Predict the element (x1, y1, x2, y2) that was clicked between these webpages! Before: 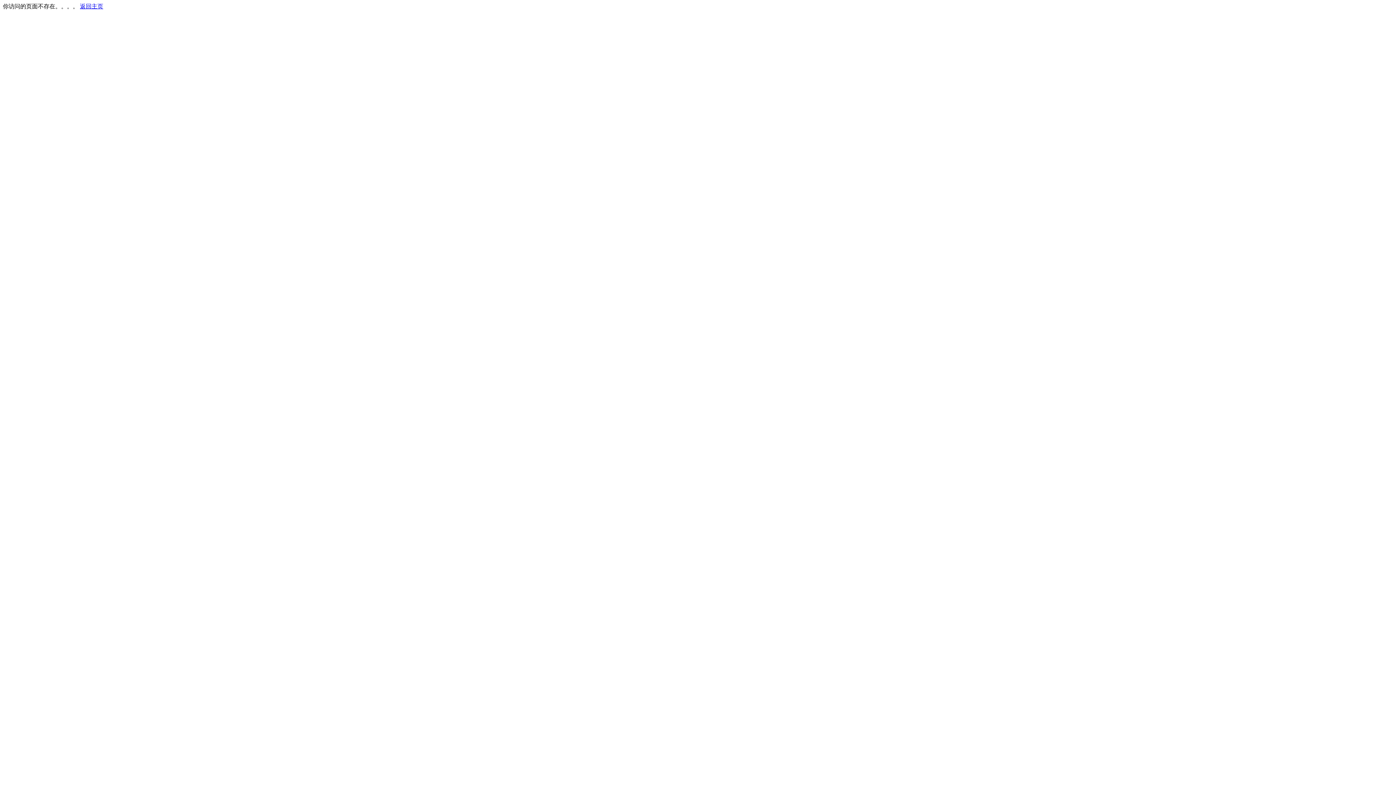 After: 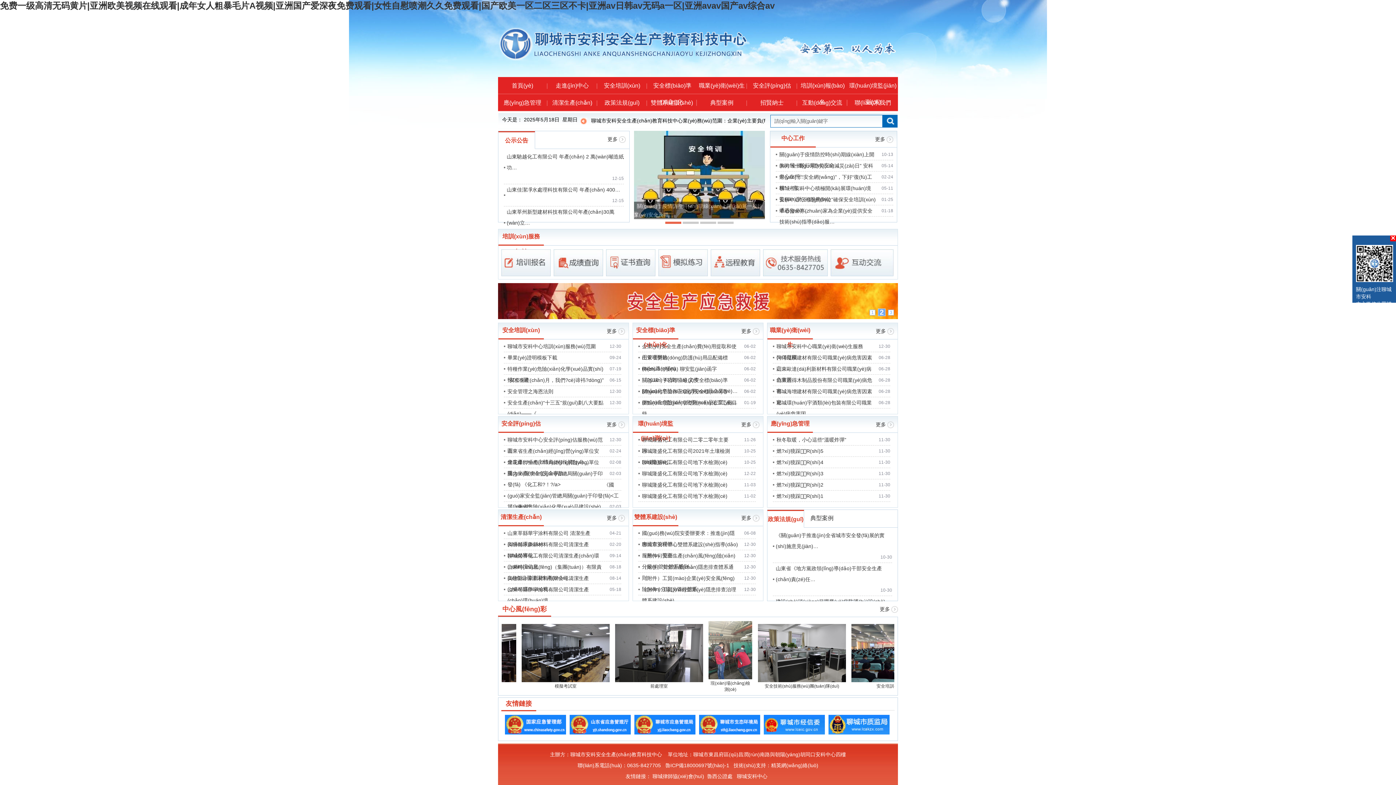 Action: label: 返回主页 bbox: (80, 3, 103, 9)